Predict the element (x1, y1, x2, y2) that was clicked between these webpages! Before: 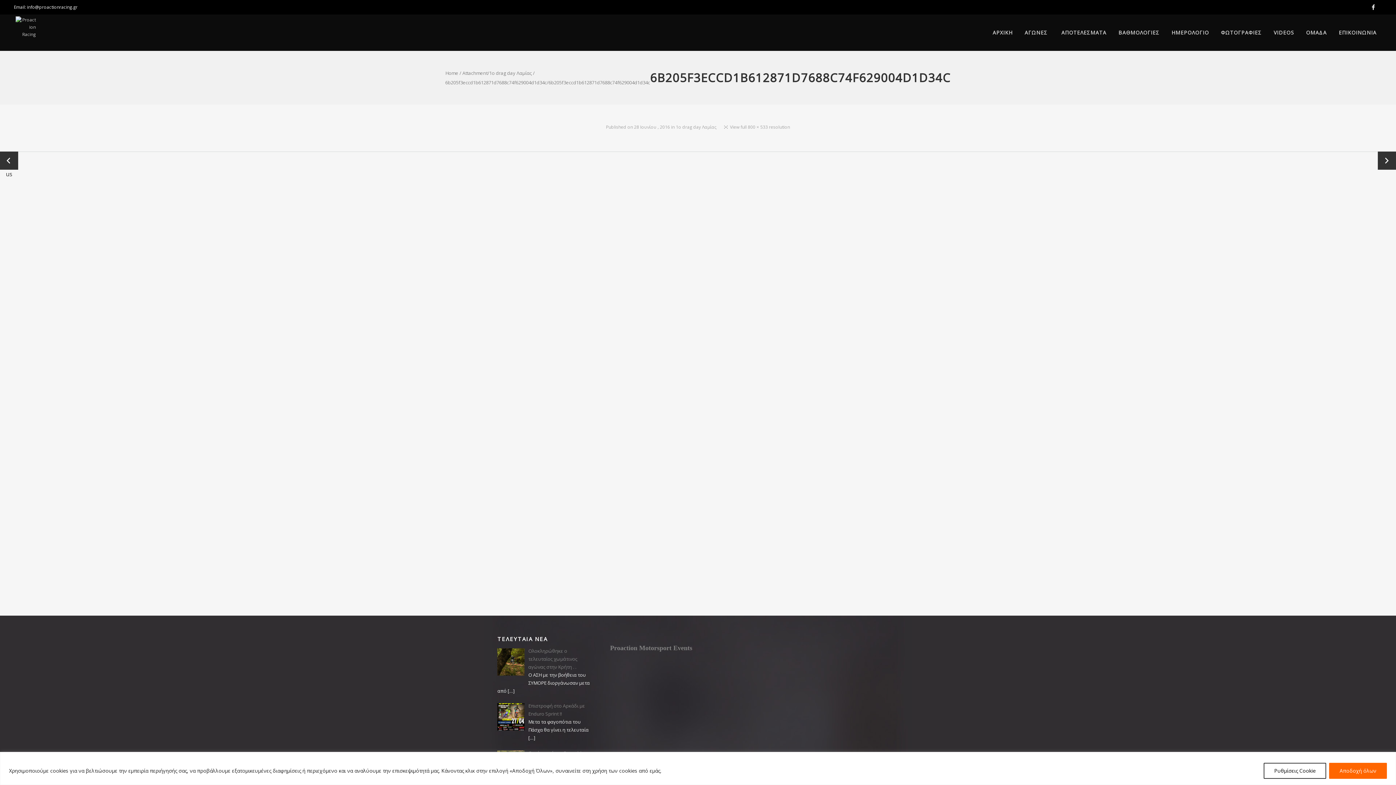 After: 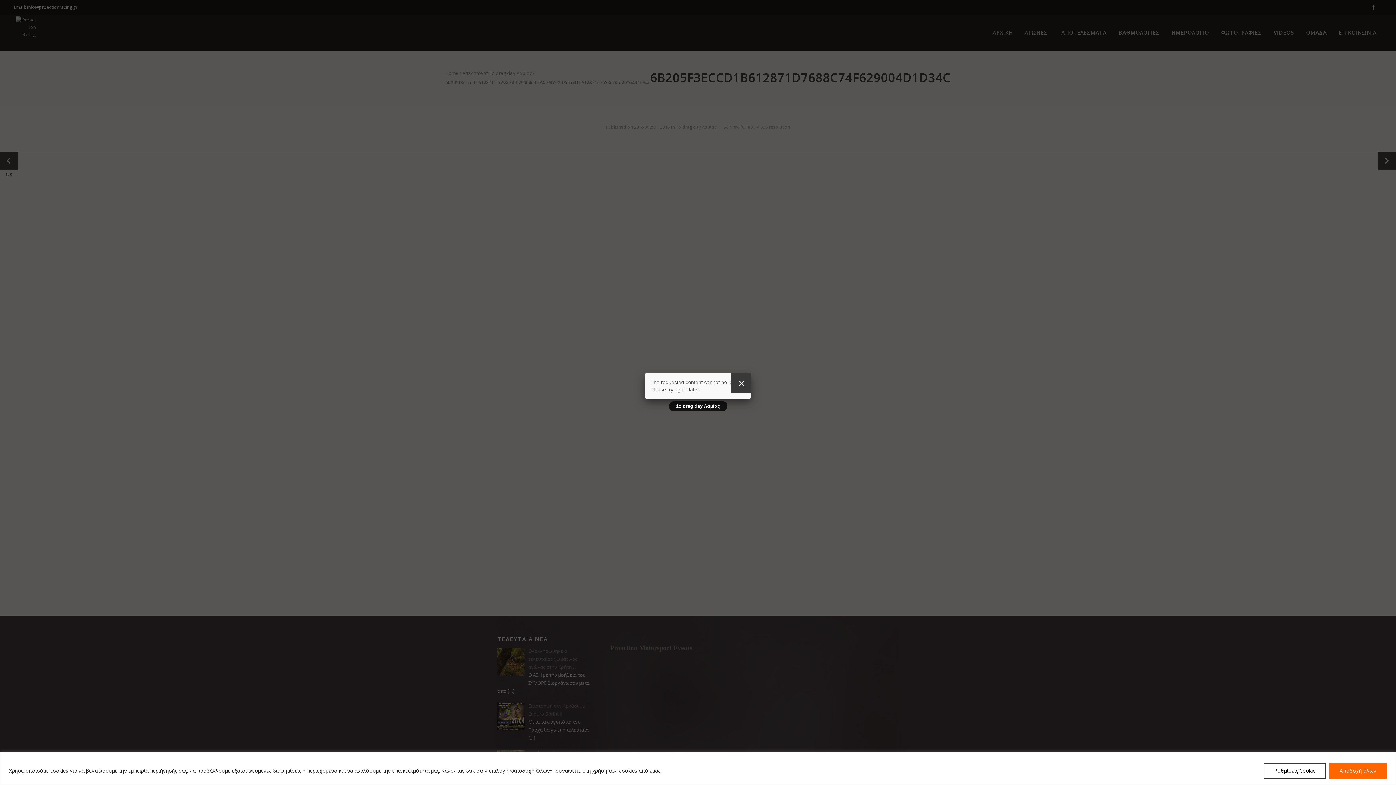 Action: bbox: (723, 124, 790, 130) label: View full 800 × 533 resolution